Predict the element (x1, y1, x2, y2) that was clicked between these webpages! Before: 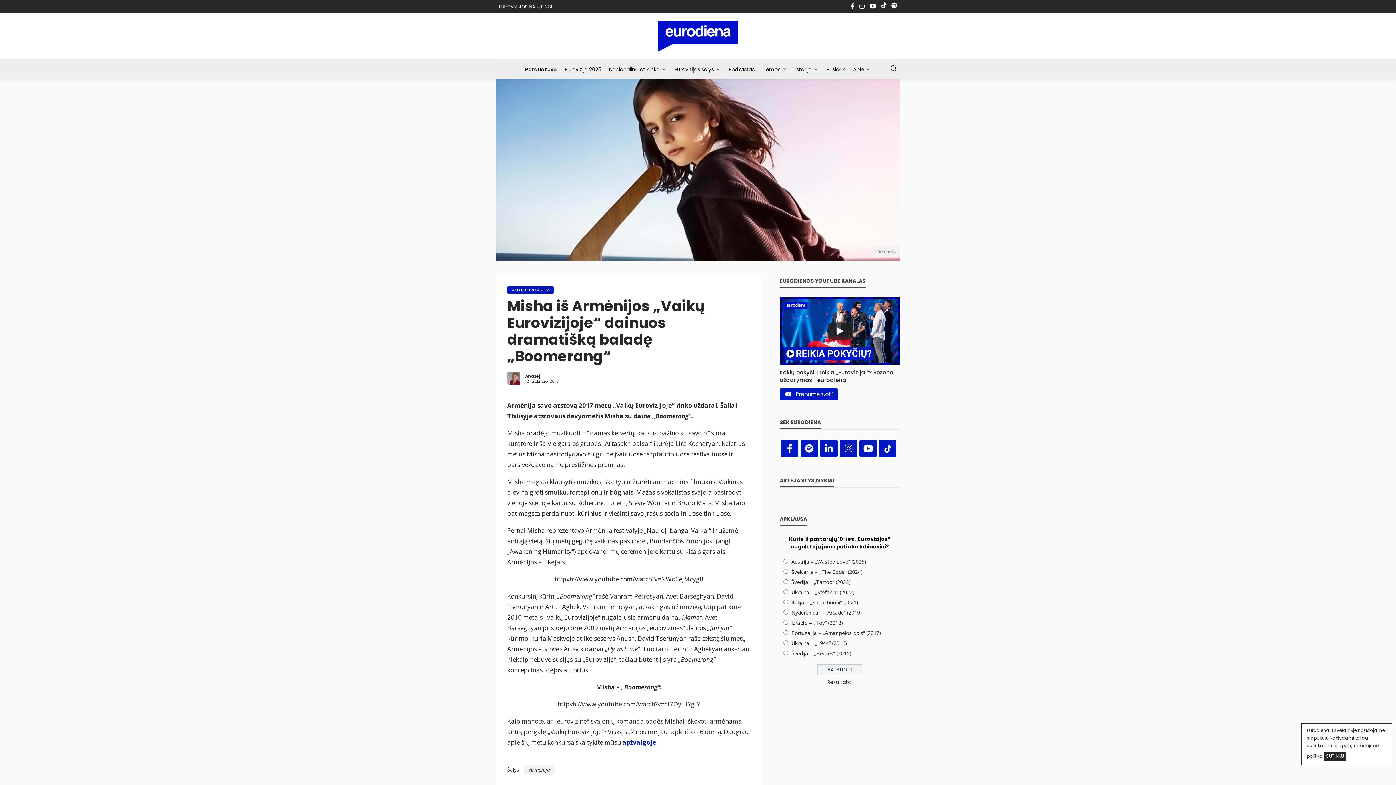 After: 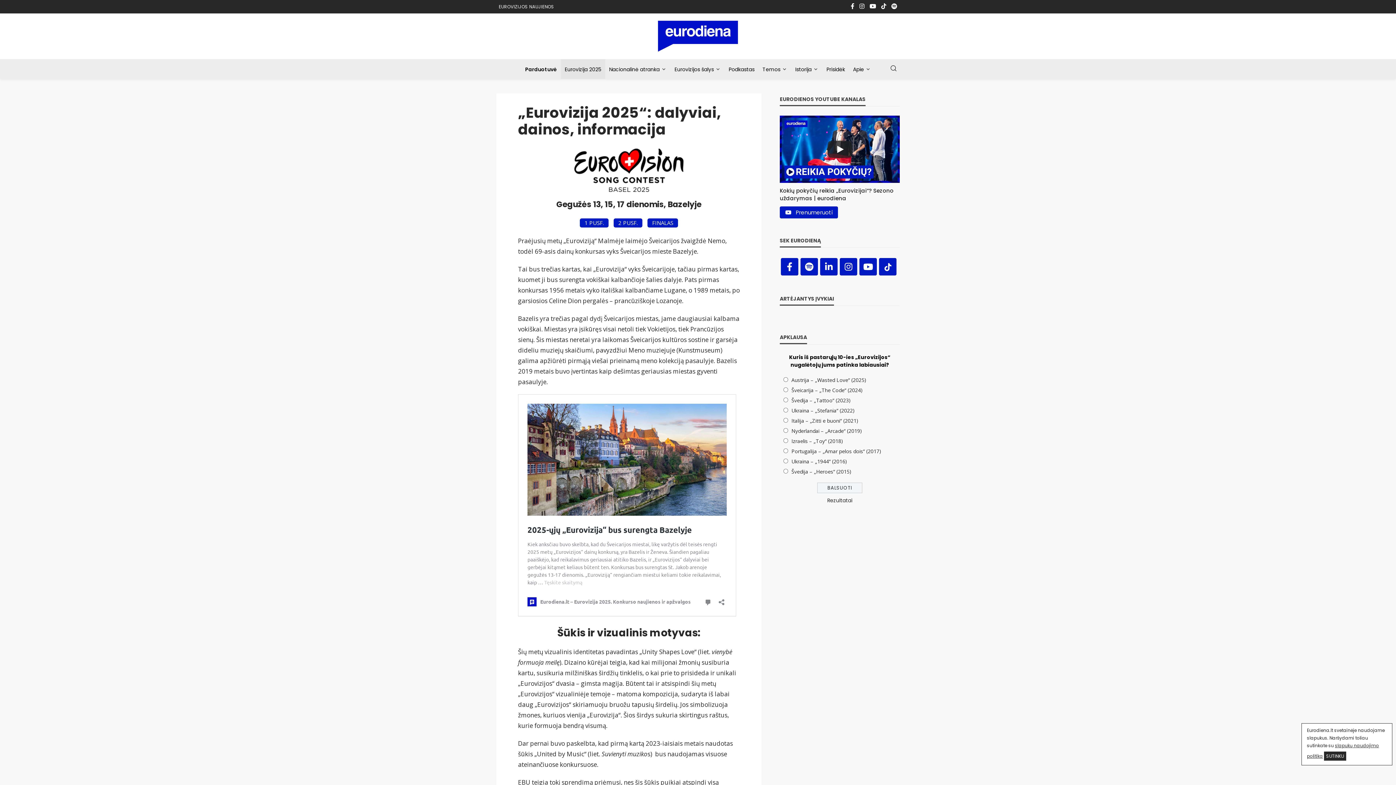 Action: bbox: (560, 59, 605, 78) label: Eurovizija 2025